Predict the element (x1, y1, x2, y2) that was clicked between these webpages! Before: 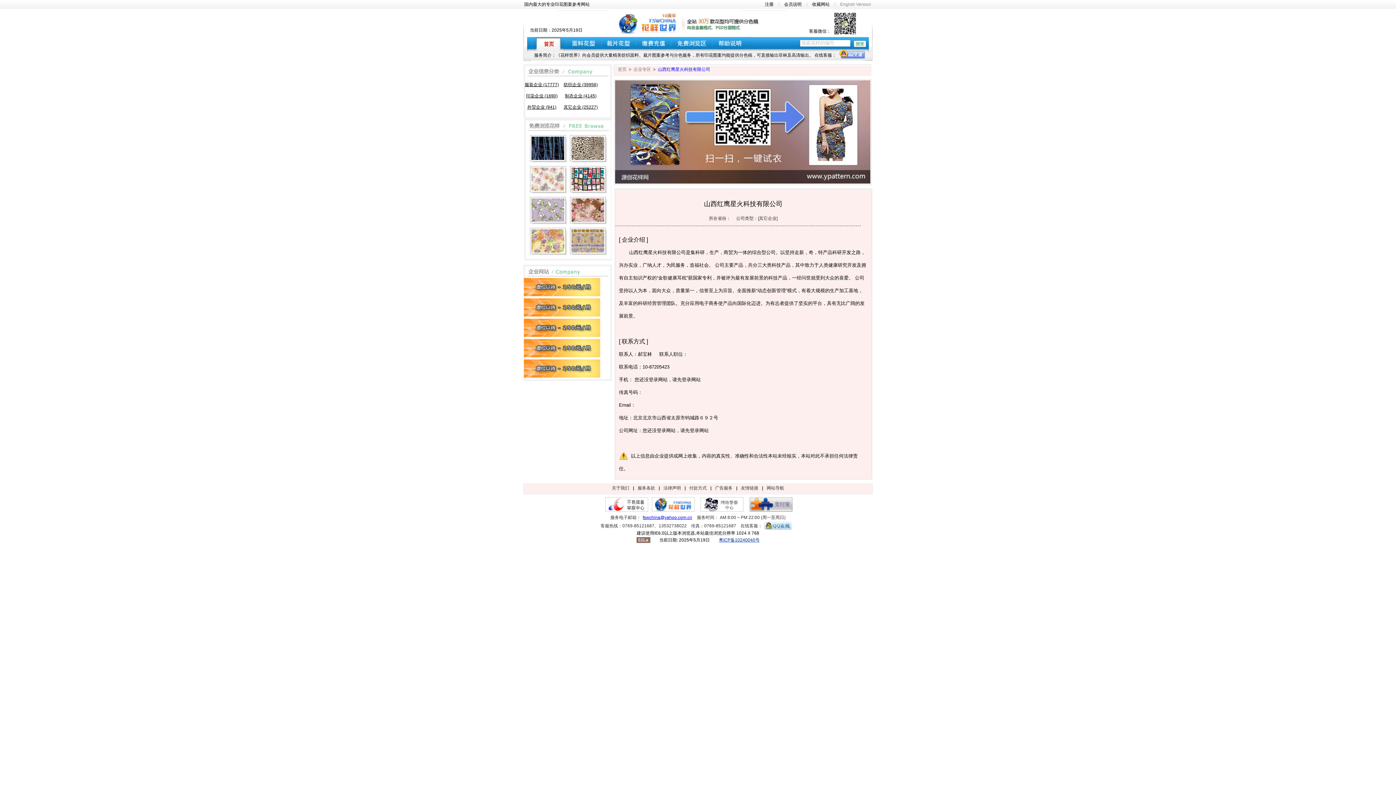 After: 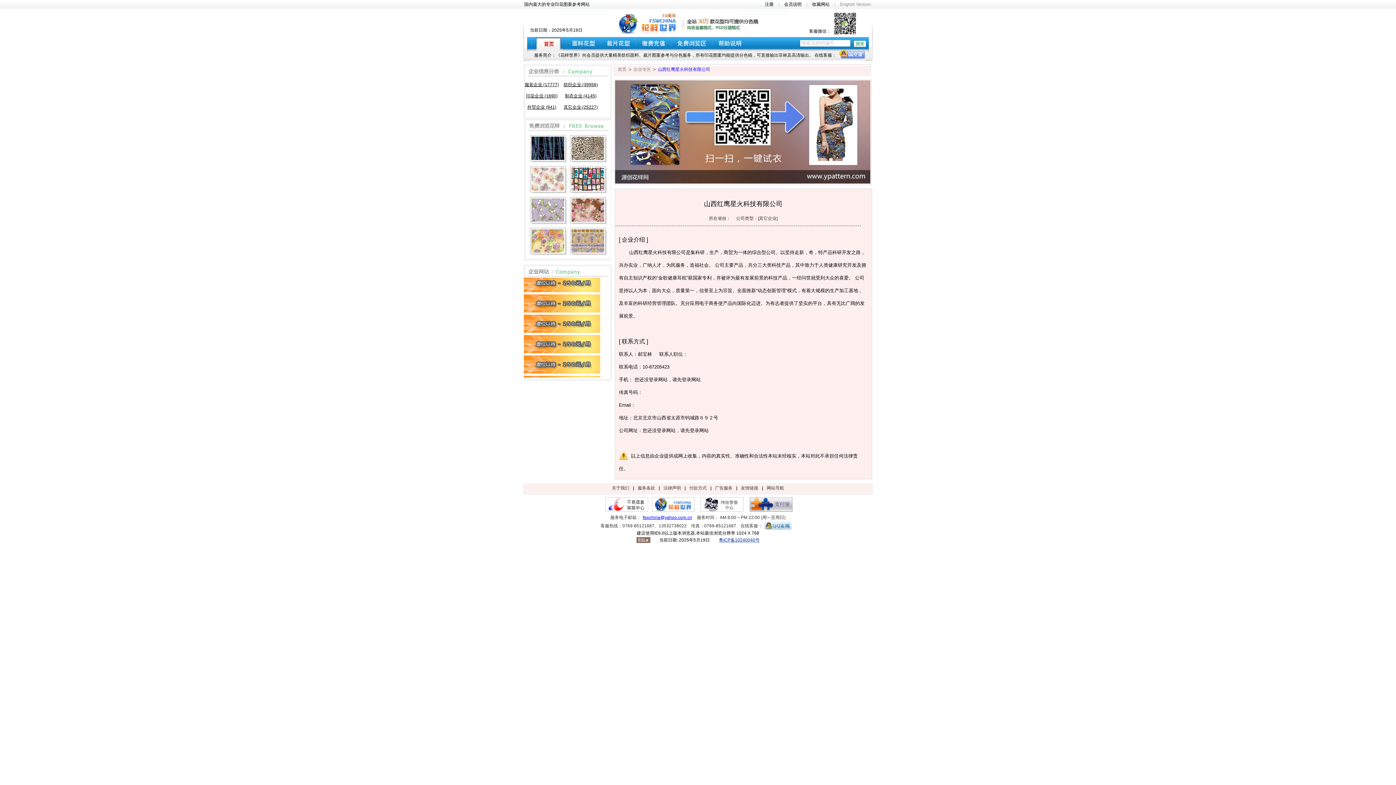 Action: bbox: (523, 355, 600, 361)